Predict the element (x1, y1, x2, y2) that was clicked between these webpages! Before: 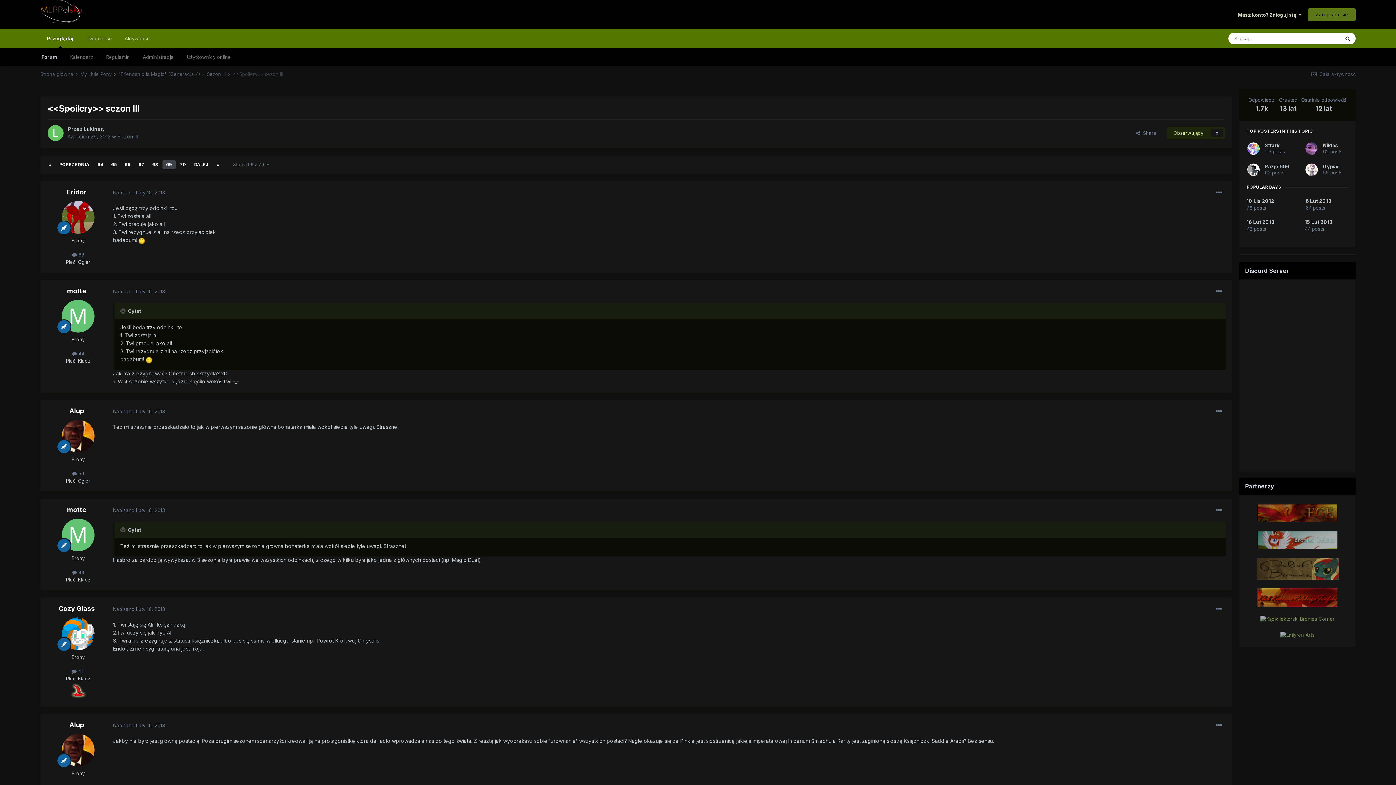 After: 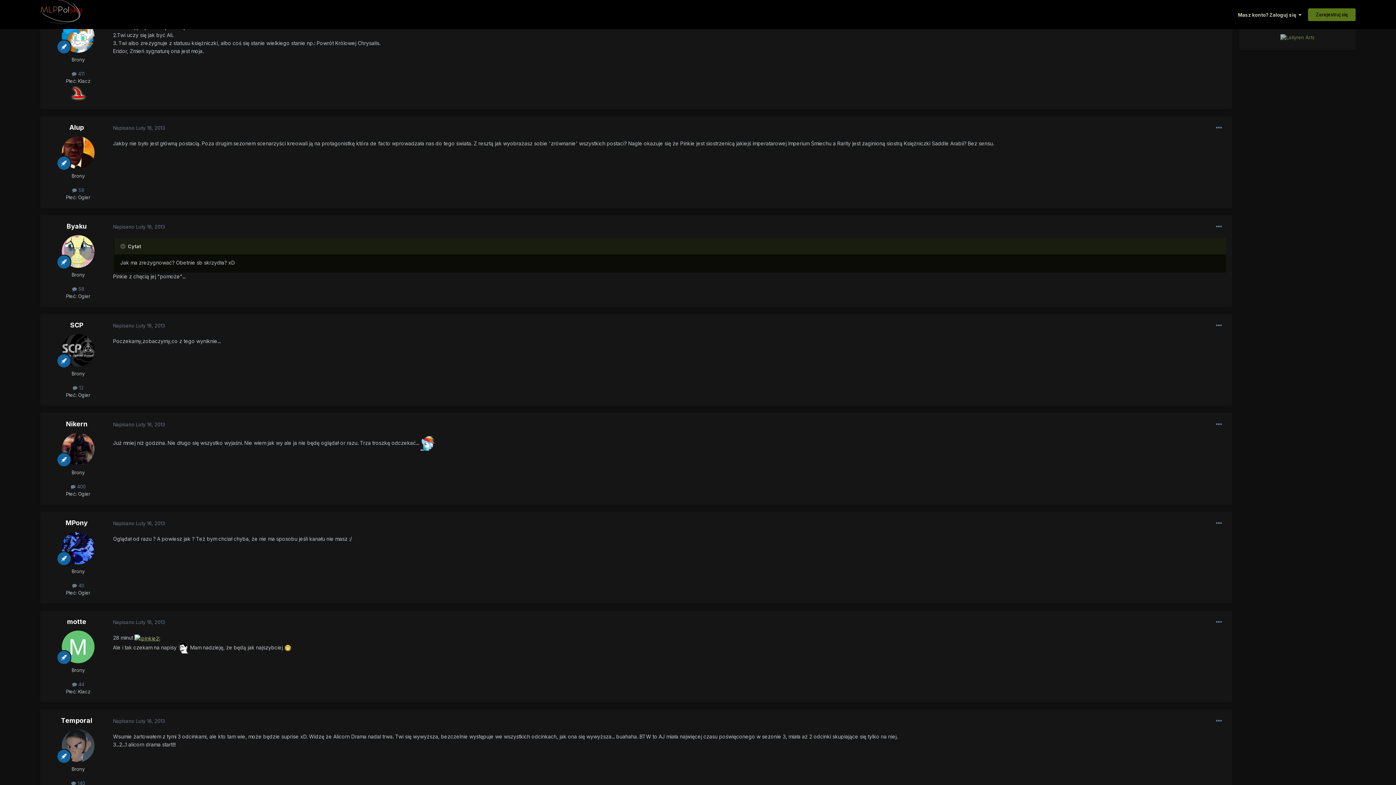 Action: label: Napisano Luty 16, 2013 bbox: (113, 606, 165, 612)